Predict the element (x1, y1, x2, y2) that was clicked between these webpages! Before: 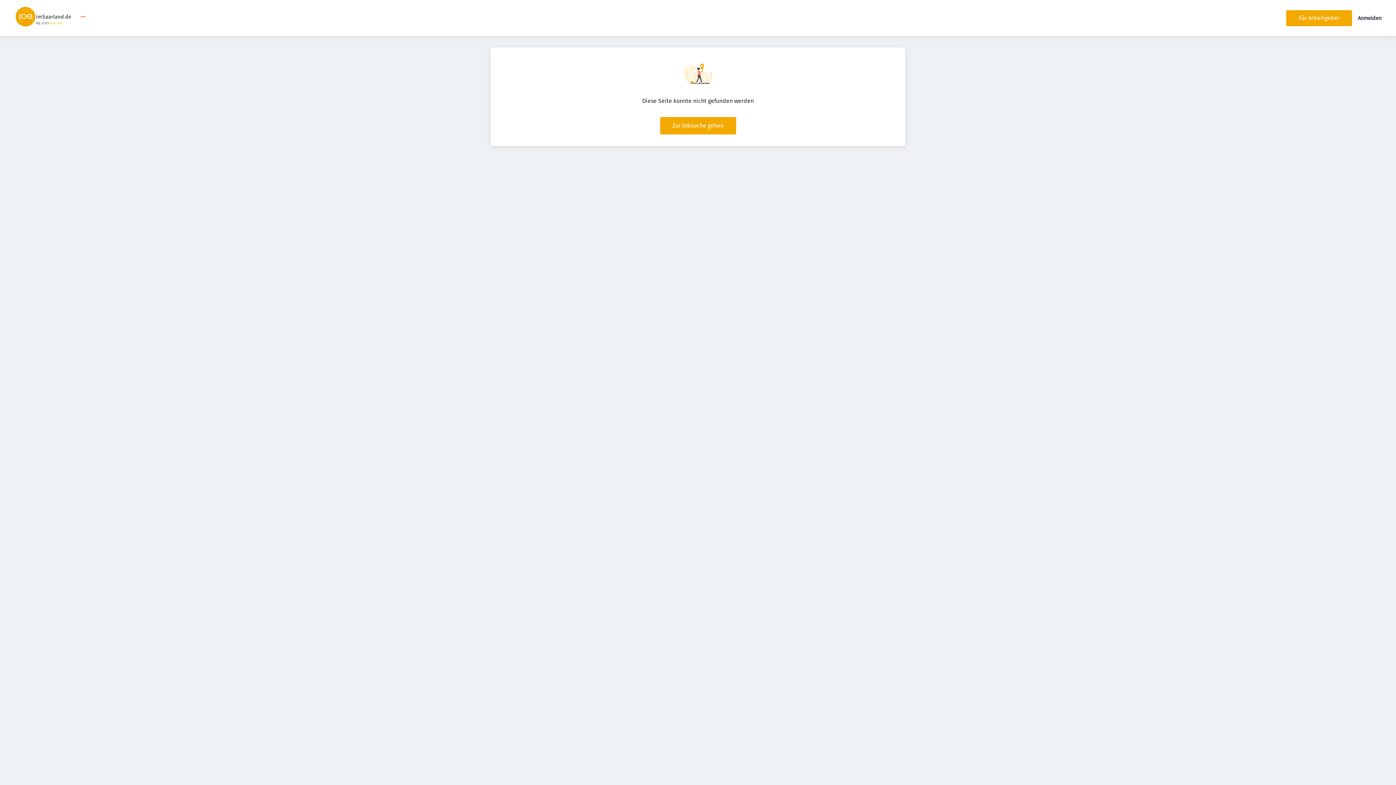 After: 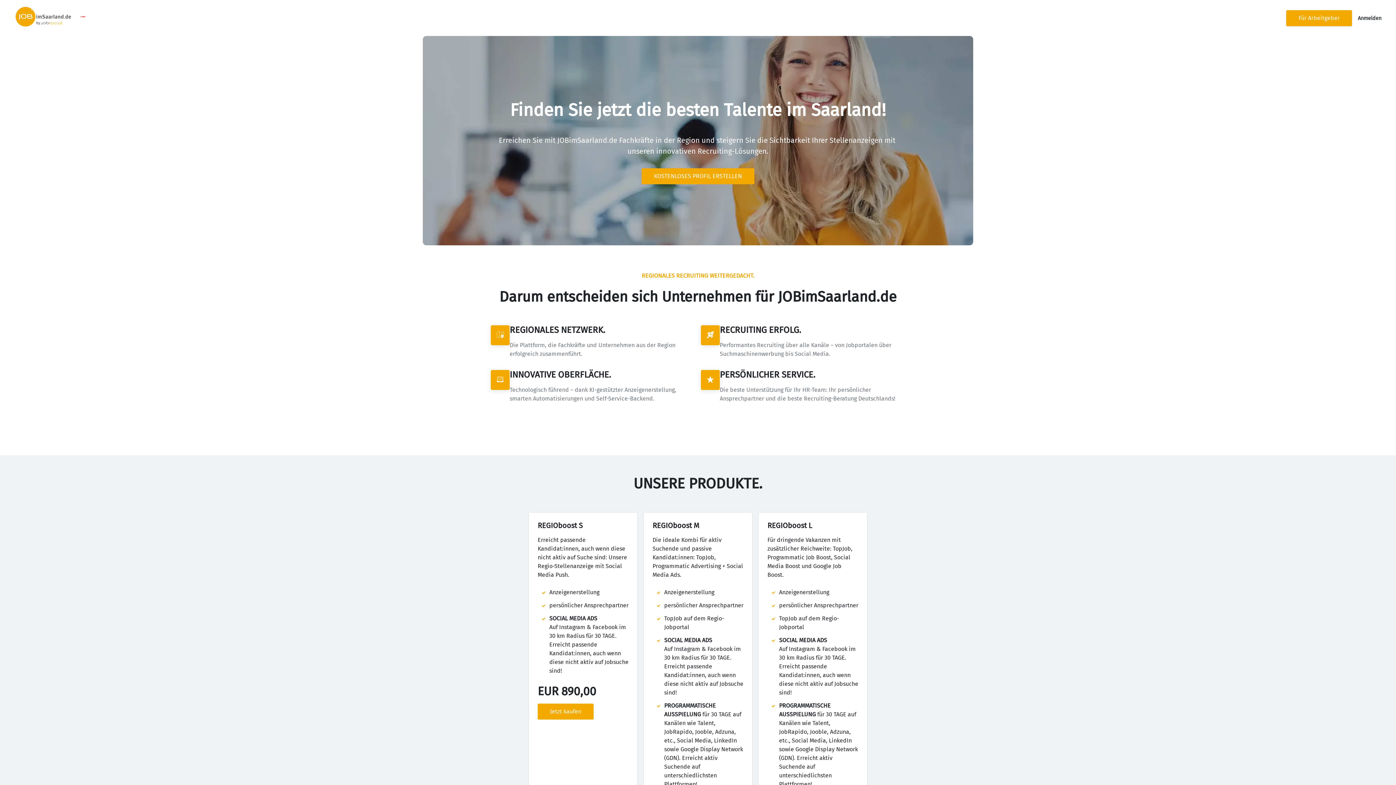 Action: label: Für Arbeitgeber bbox: (1286, 10, 1352, 26)